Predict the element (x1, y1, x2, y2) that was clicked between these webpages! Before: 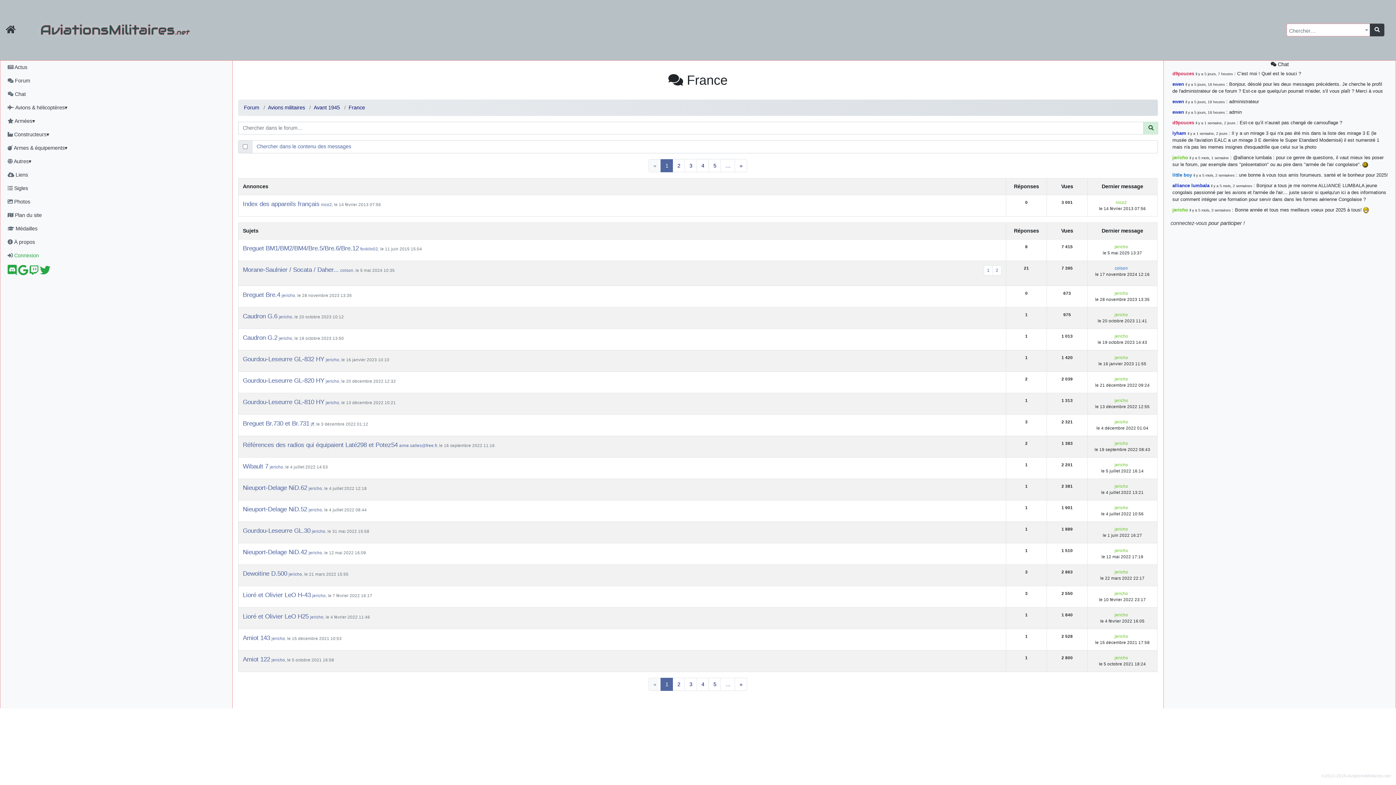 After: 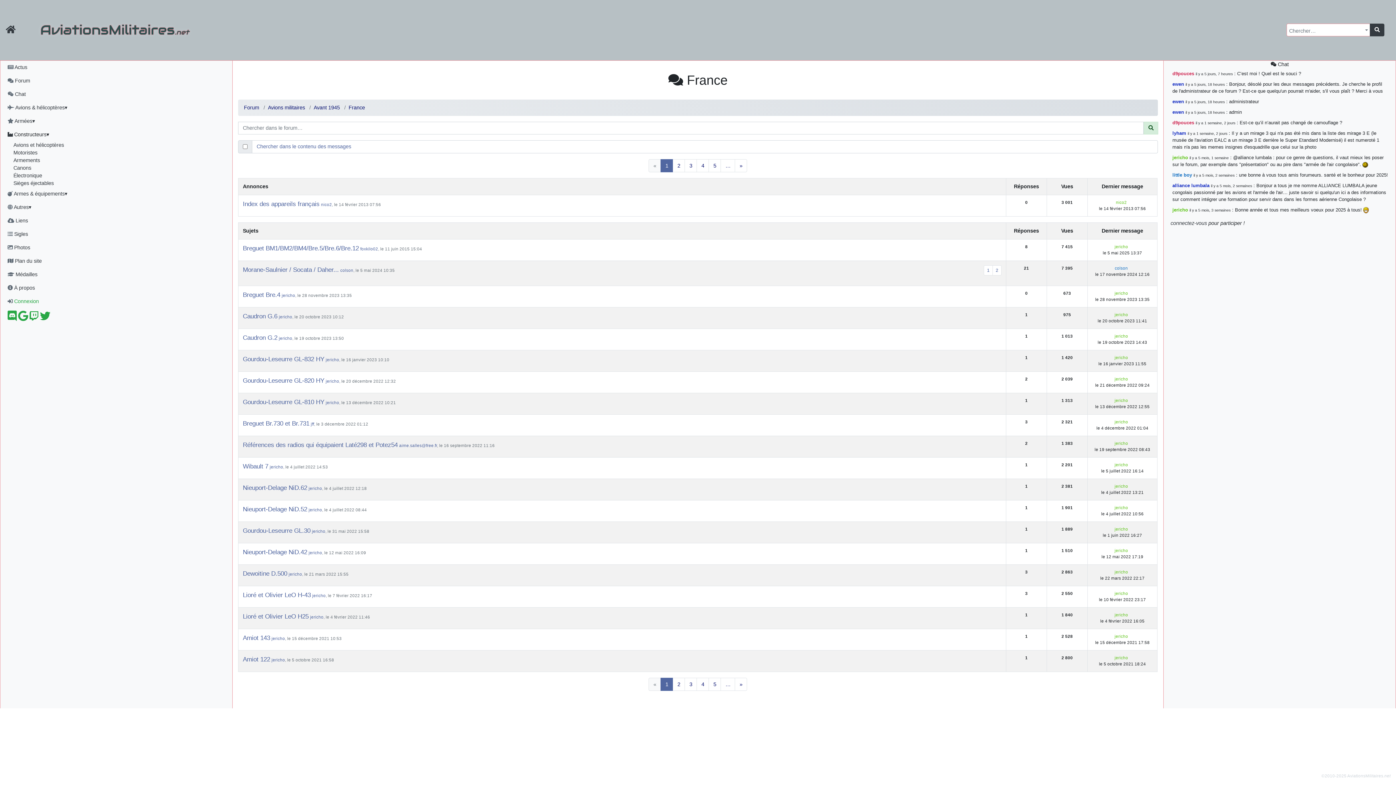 Action: label:  Constructeurs▾ bbox: (1, 127, 226, 141)